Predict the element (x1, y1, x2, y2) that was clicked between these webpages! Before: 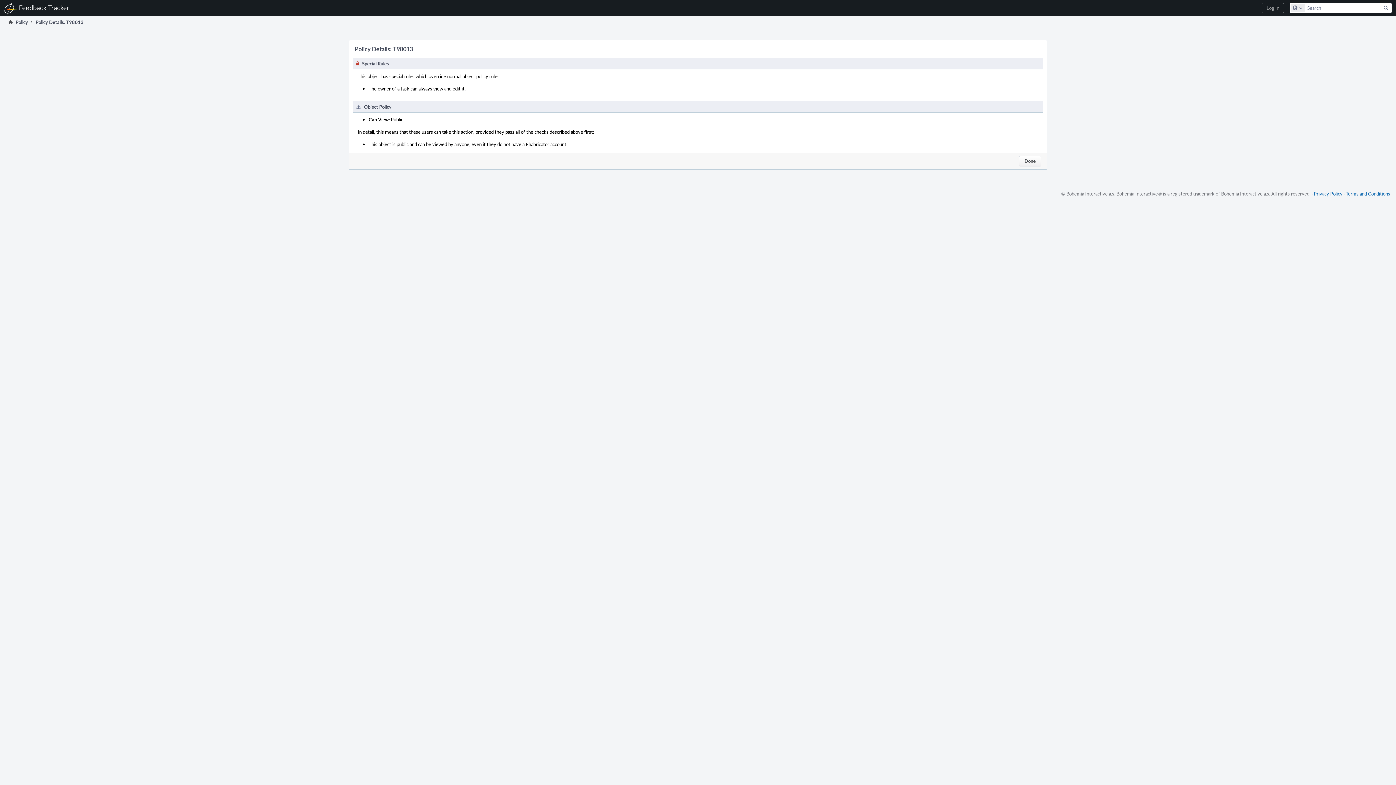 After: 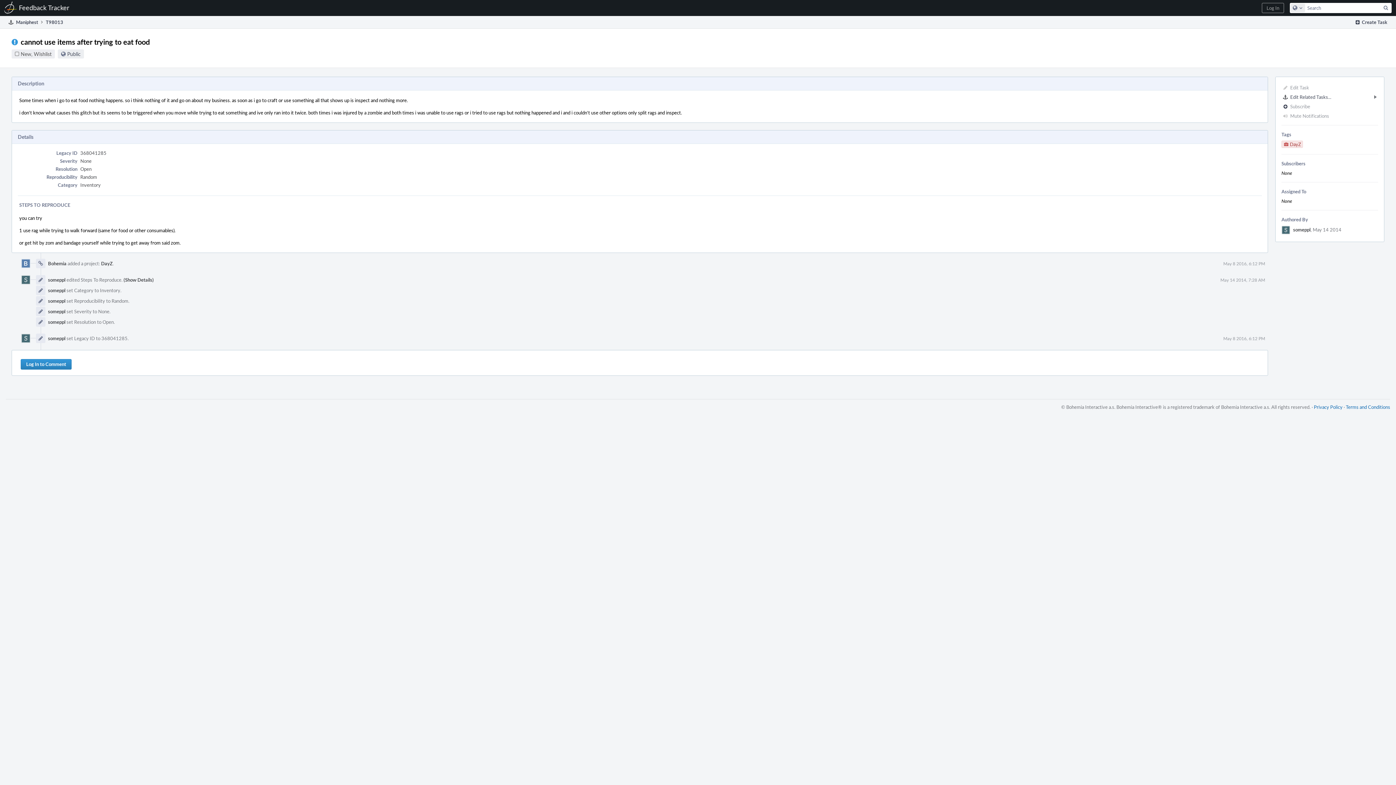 Action: label: Done bbox: (1019, 156, 1041, 166)